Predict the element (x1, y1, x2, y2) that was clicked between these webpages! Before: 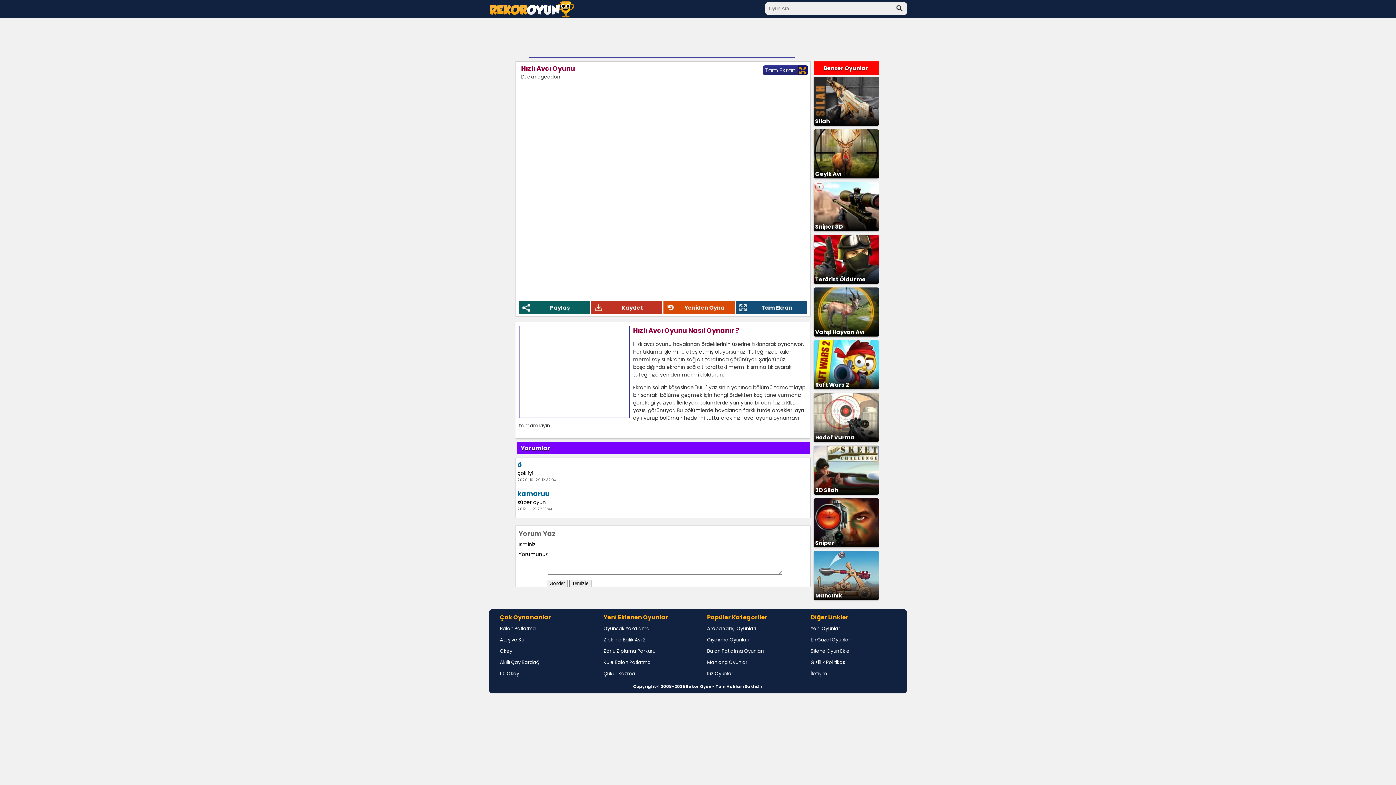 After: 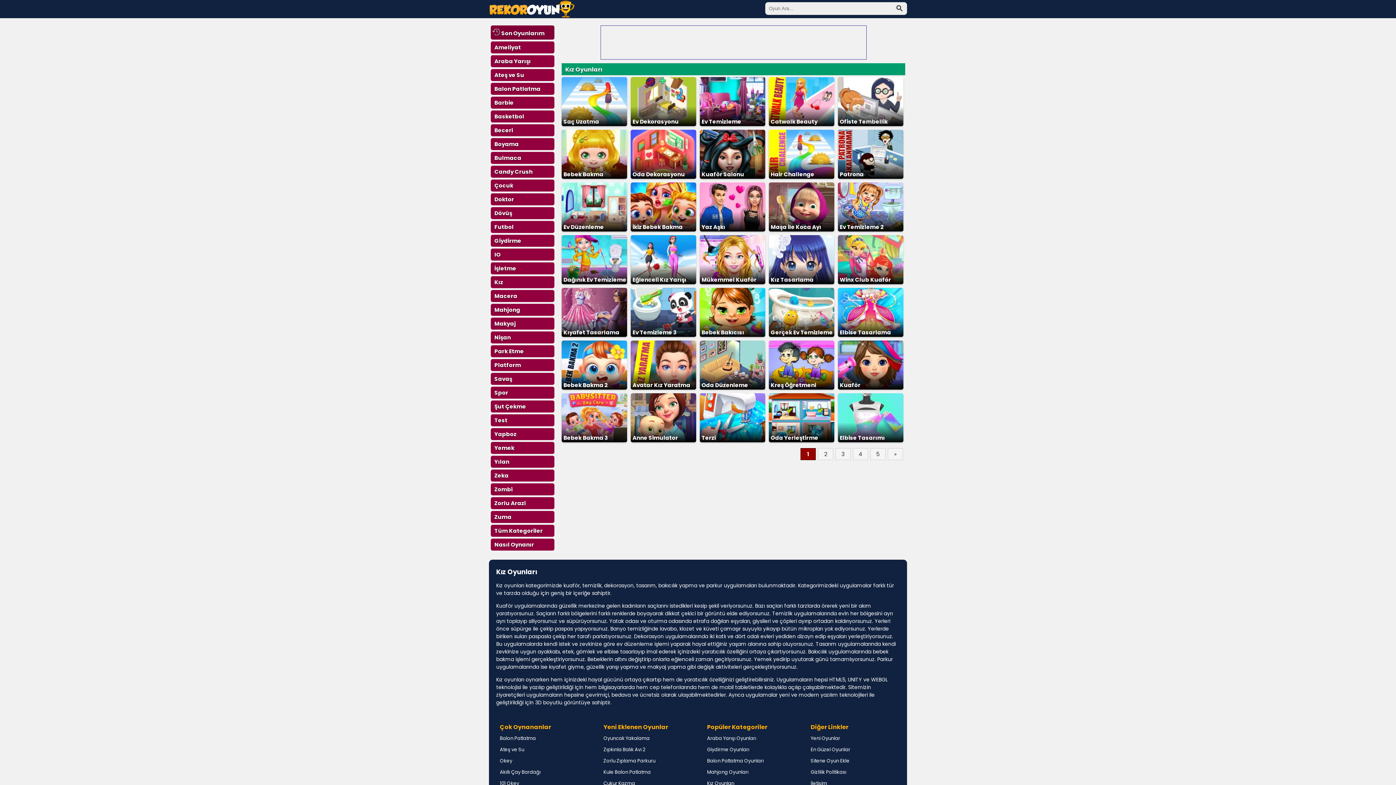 Action: label: Kız Oyunları bbox: (707, 670, 734, 677)